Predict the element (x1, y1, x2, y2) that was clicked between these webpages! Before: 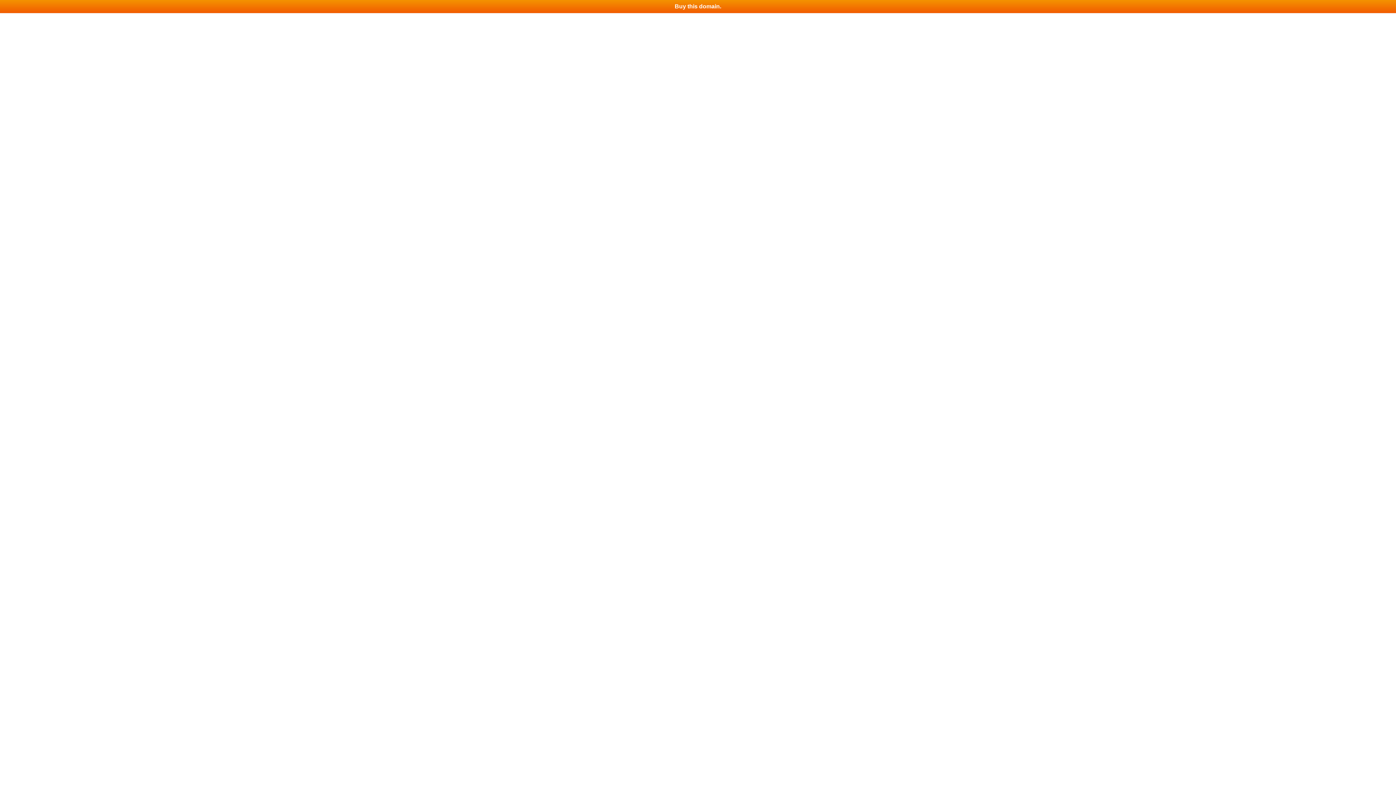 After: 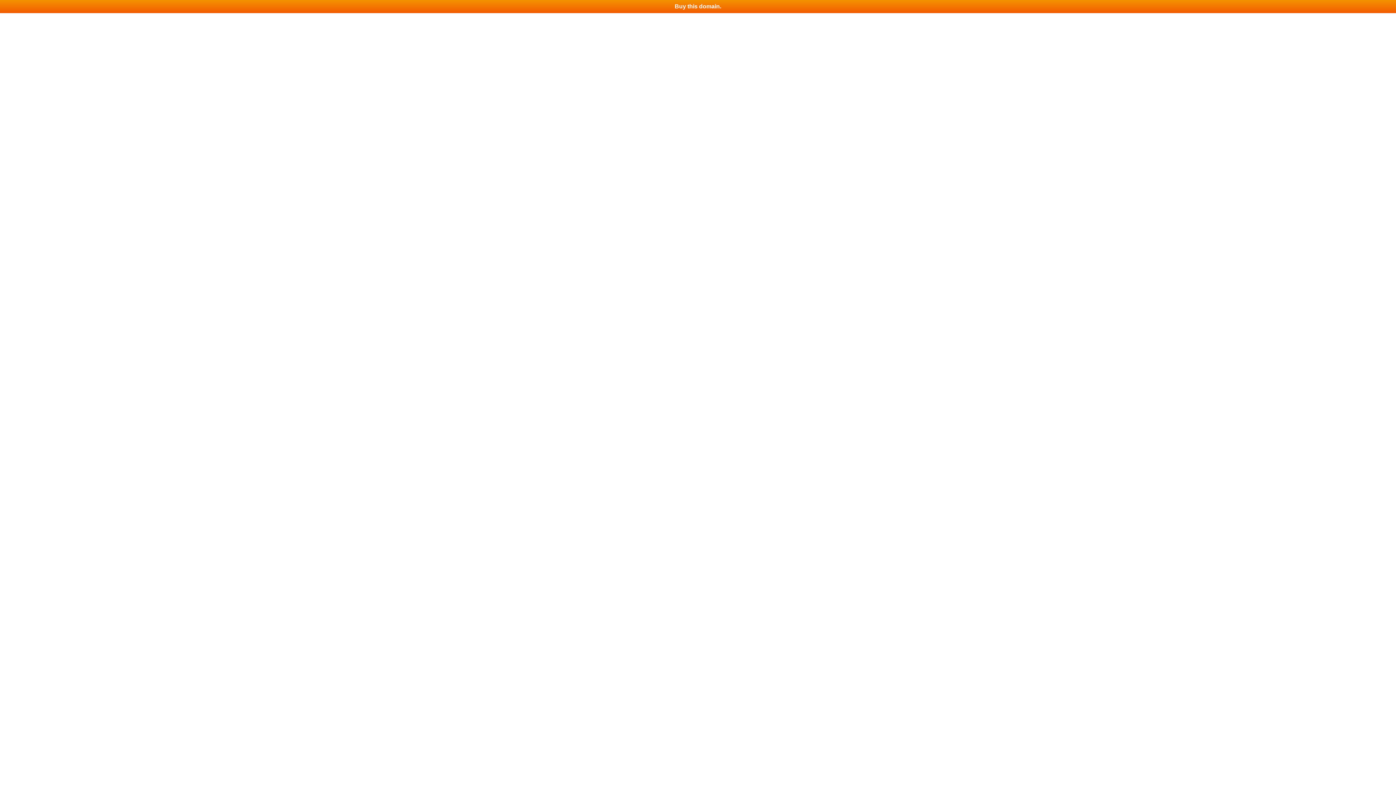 Action: label: Buy this domain. bbox: (0, 0, 1396, 13)